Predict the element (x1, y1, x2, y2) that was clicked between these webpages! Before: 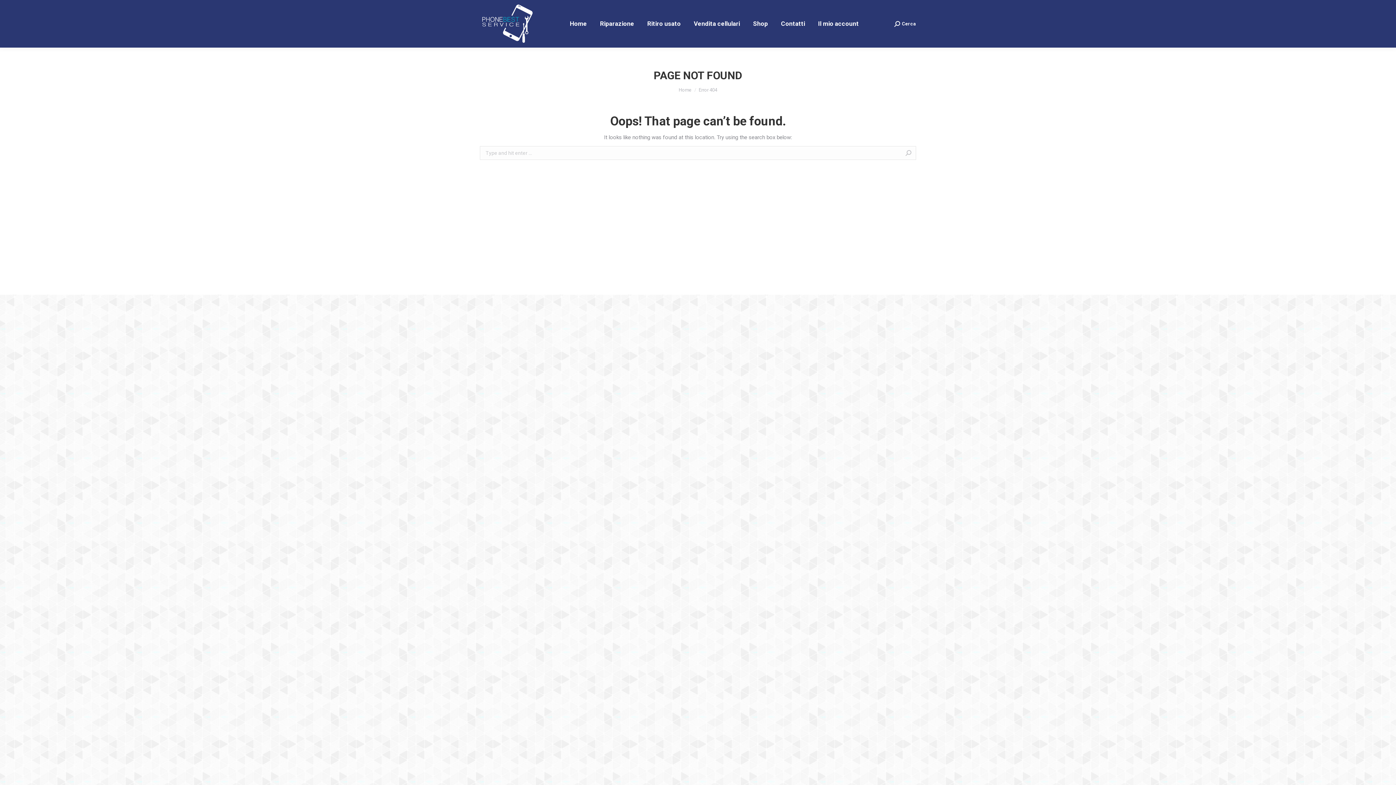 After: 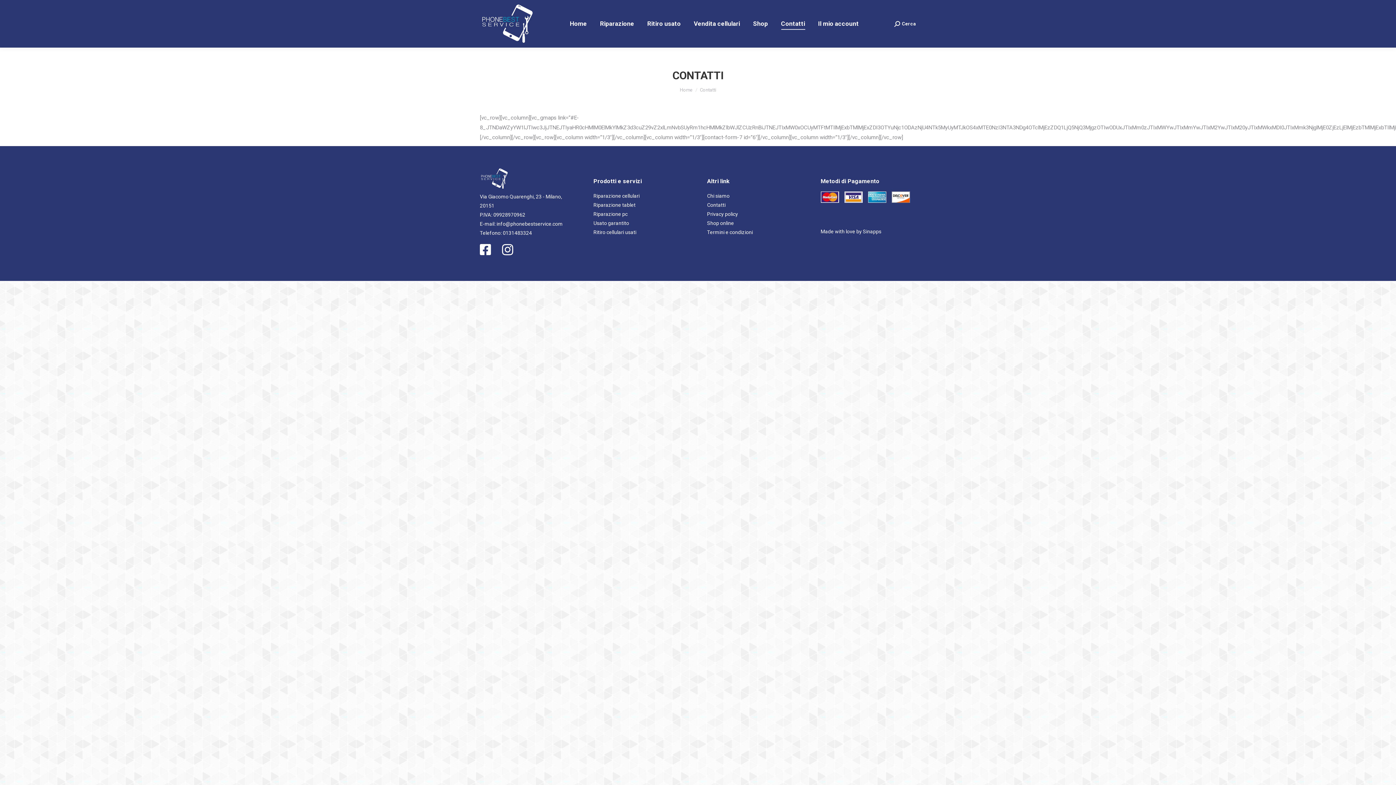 Action: bbox: (779, 6, 806, 41) label: Contatti